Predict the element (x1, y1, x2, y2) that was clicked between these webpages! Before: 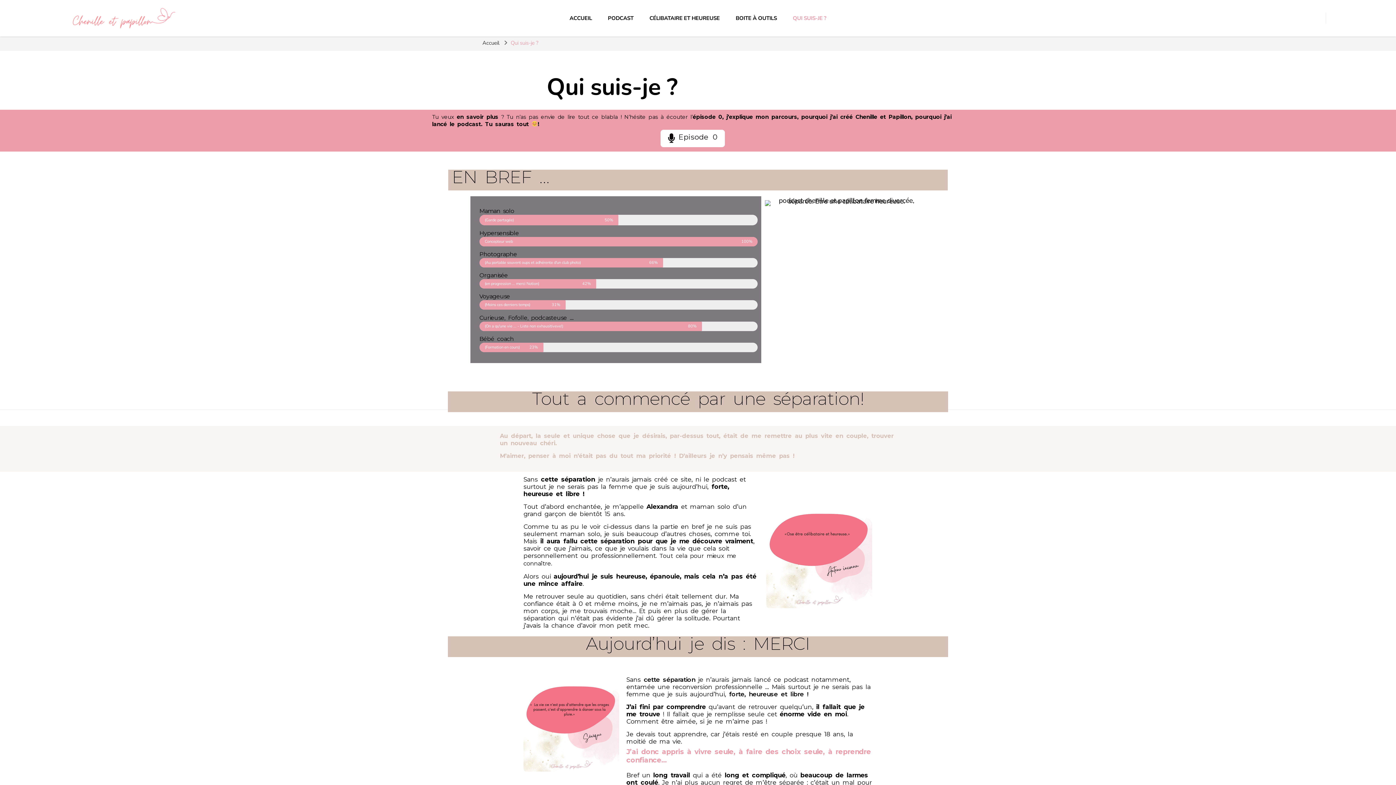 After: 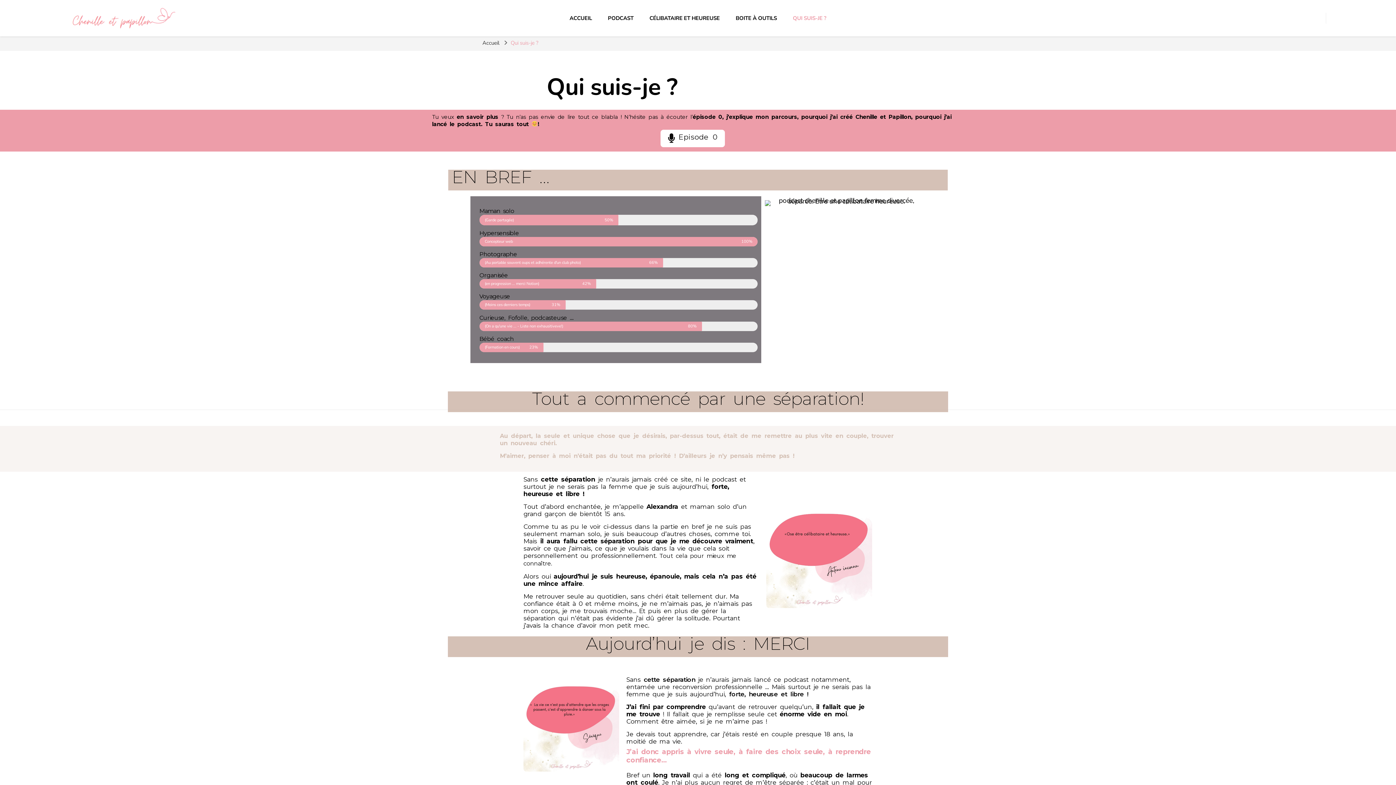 Action: label: QUI SUIS-JE ? bbox: (793, 14, 826, 21)